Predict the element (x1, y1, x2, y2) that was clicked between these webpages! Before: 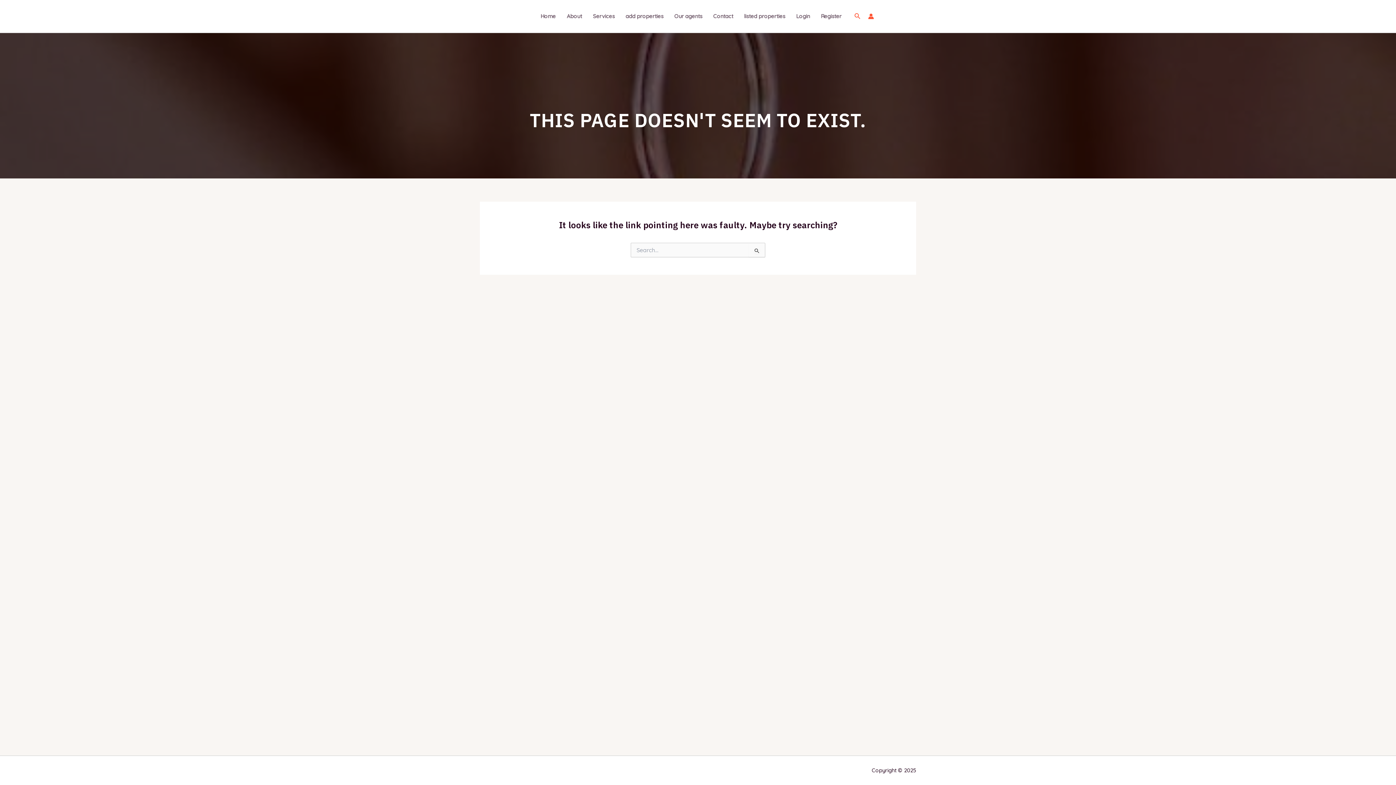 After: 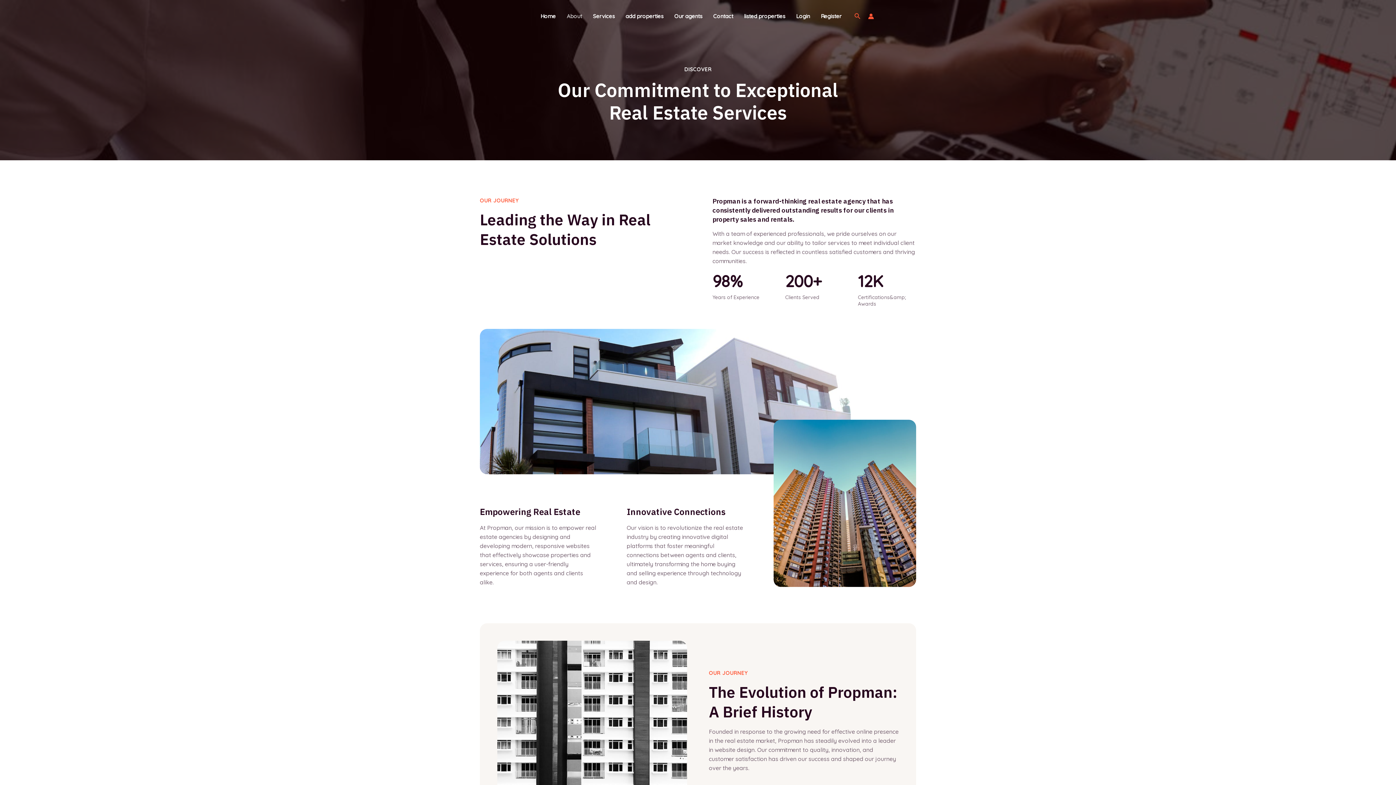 Action: bbox: (561, 0, 587, 32) label: About